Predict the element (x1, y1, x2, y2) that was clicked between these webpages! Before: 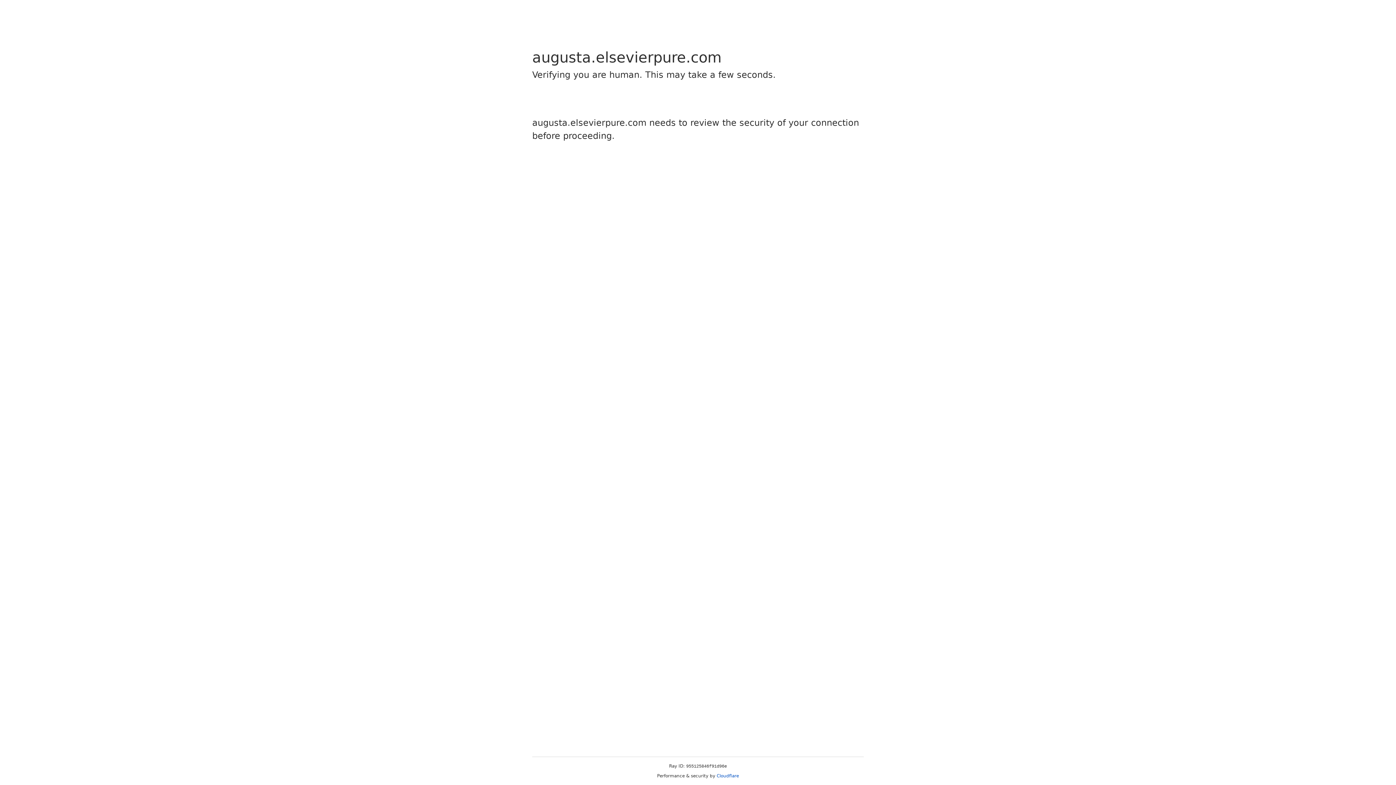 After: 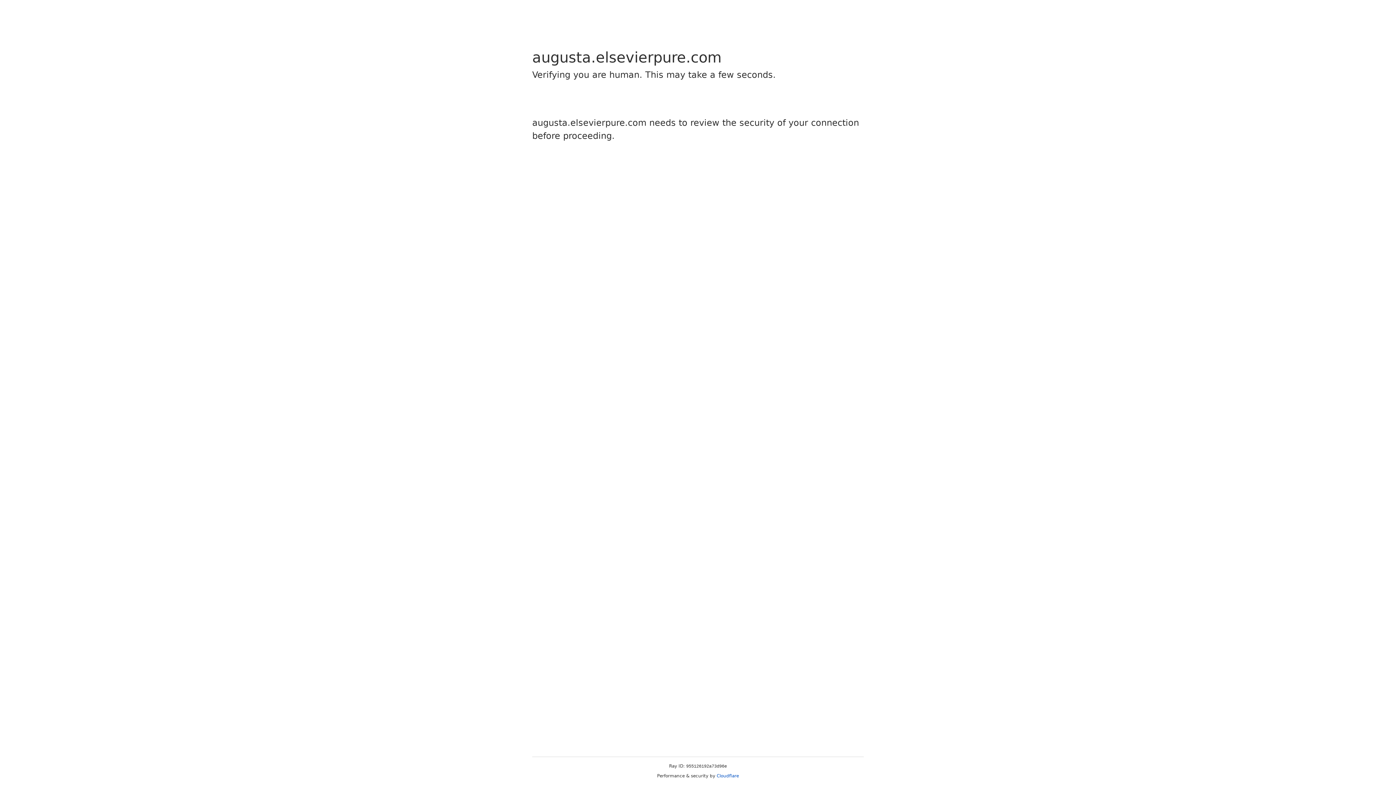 Action: bbox: (716, 773, 739, 778) label: Cloudflare